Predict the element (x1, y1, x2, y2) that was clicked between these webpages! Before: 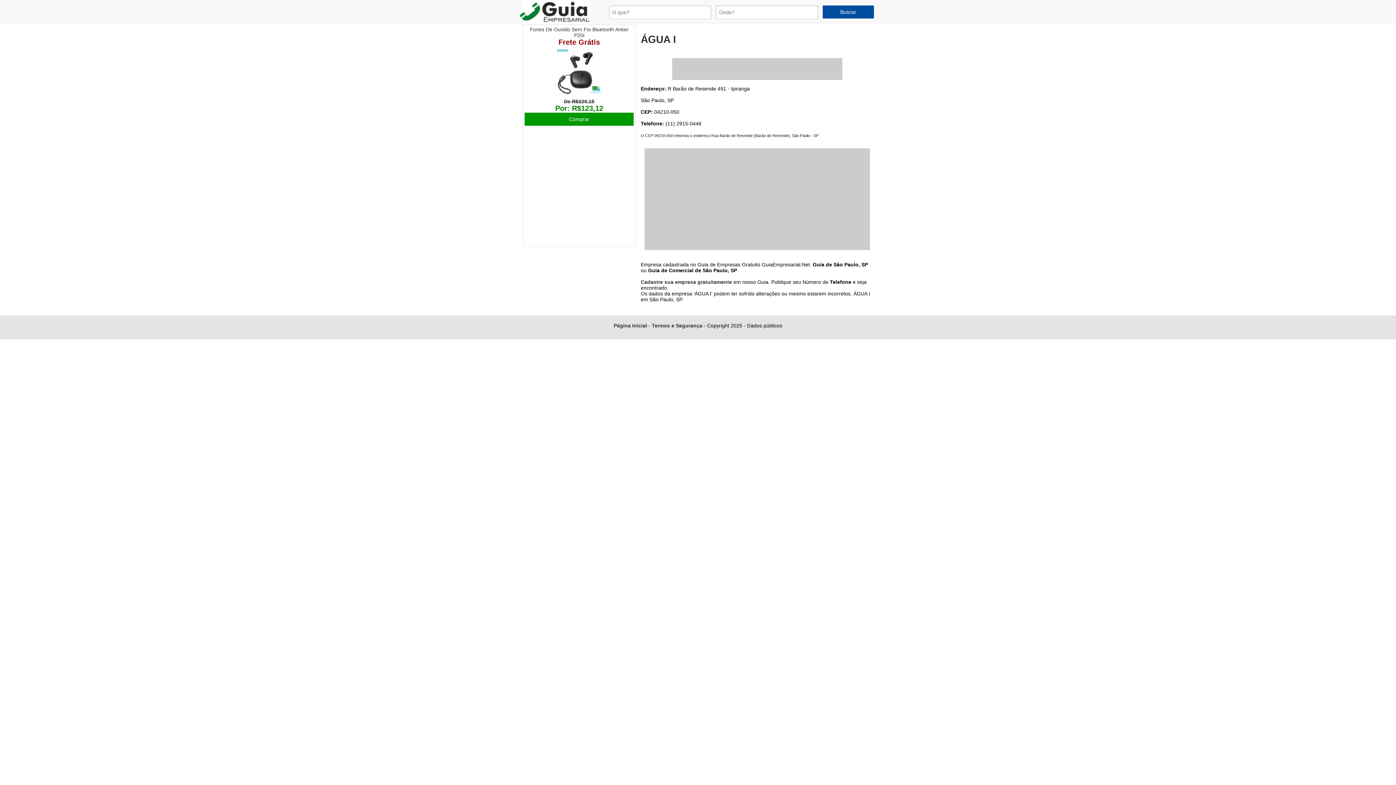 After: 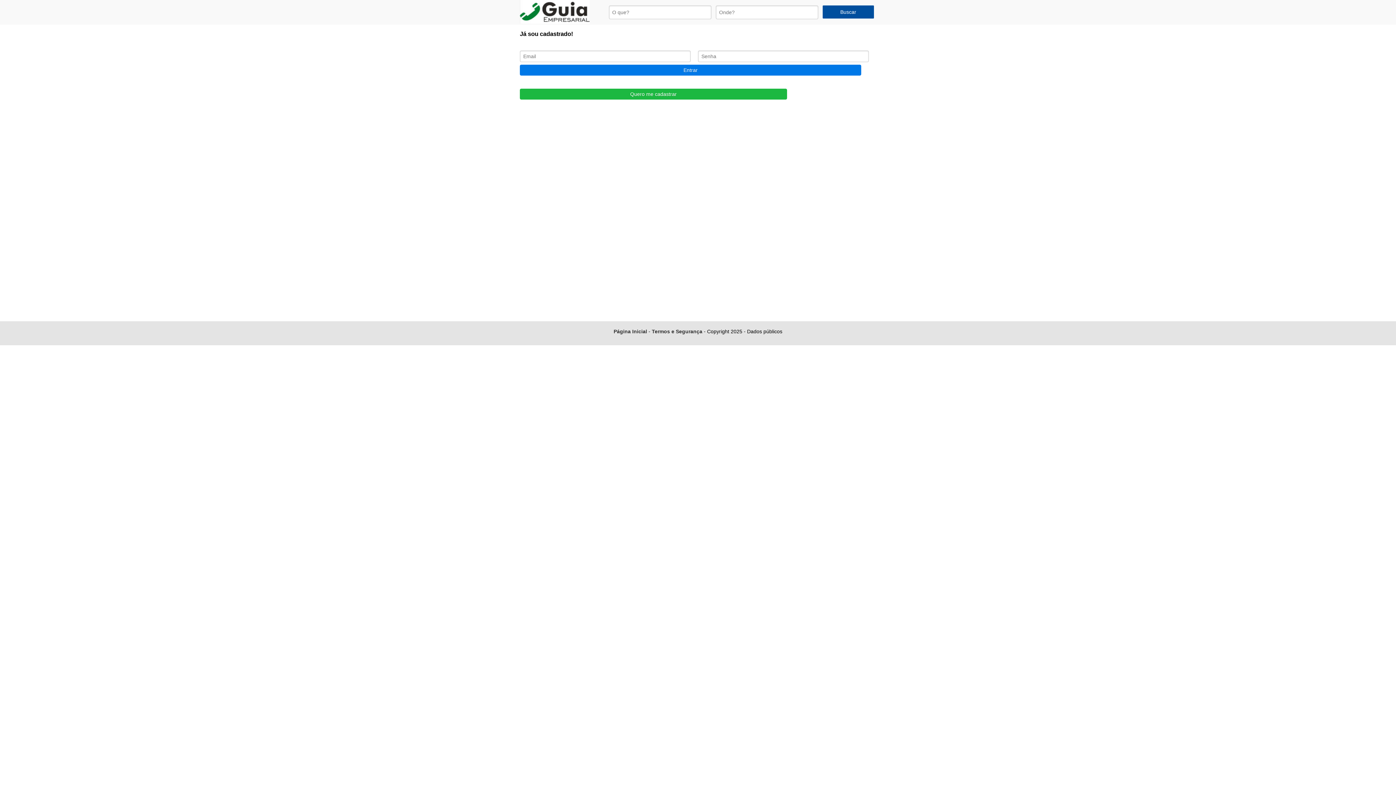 Action: label: Cadastre sua empresa gratuitamente bbox: (640, 279, 732, 284)